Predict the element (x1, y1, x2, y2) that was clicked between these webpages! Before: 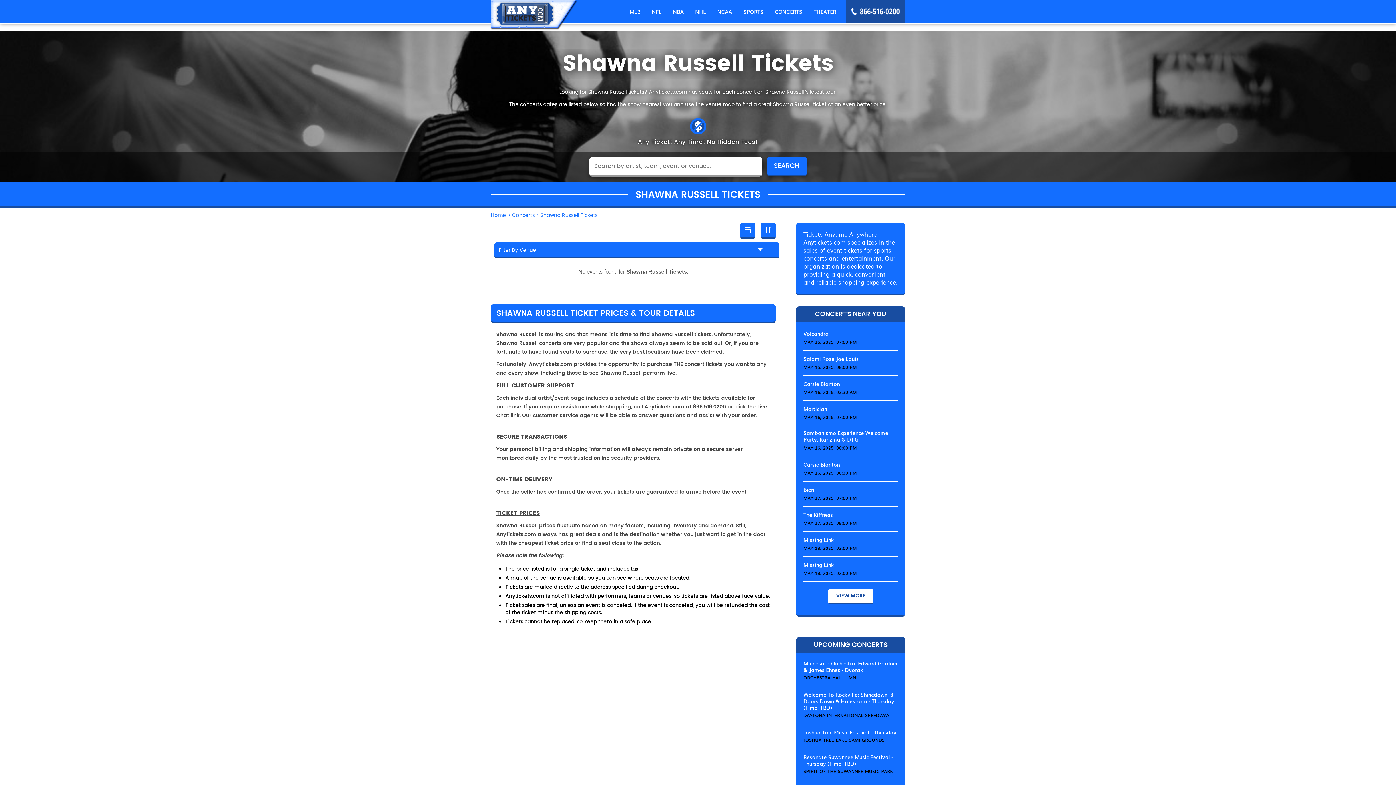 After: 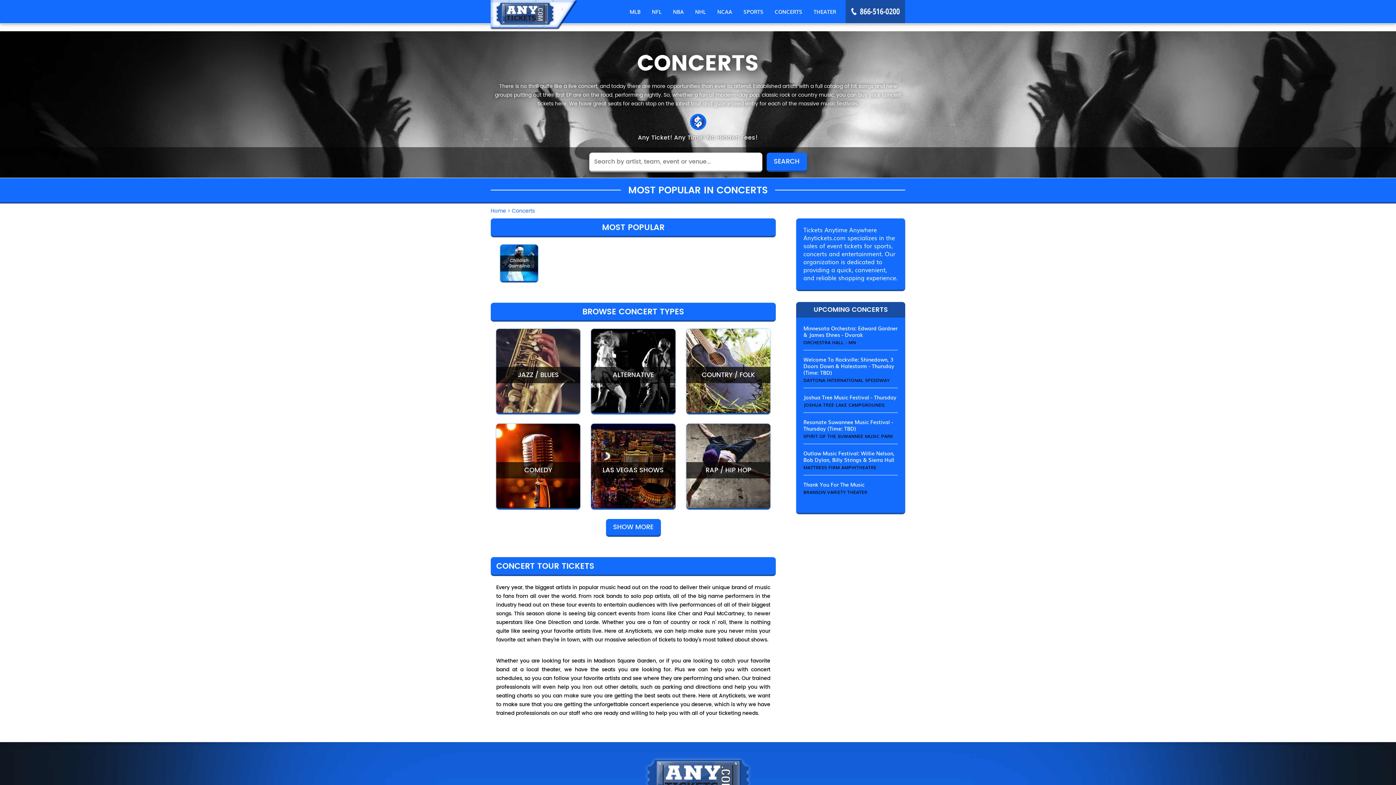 Action: bbox: (512, 211, 536, 219) label: Concerts 